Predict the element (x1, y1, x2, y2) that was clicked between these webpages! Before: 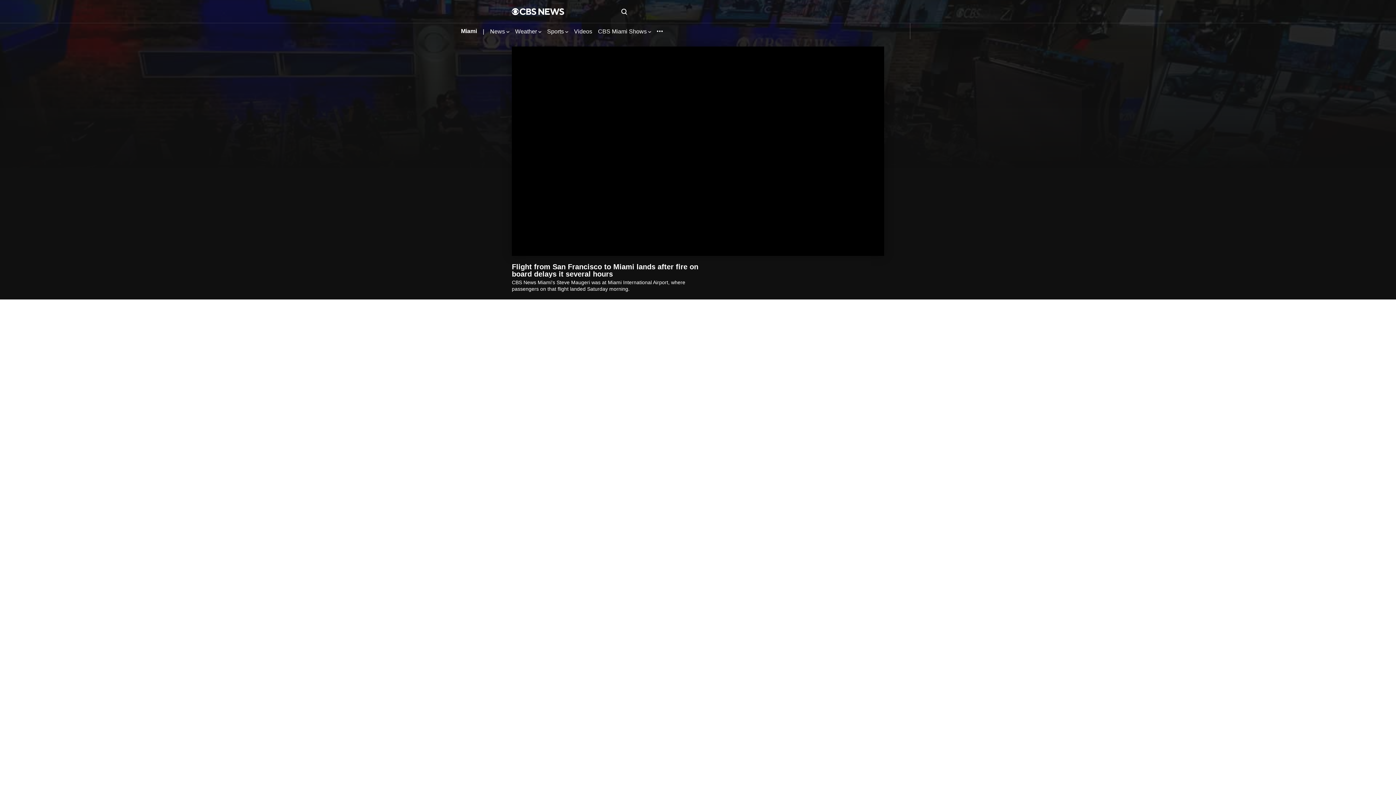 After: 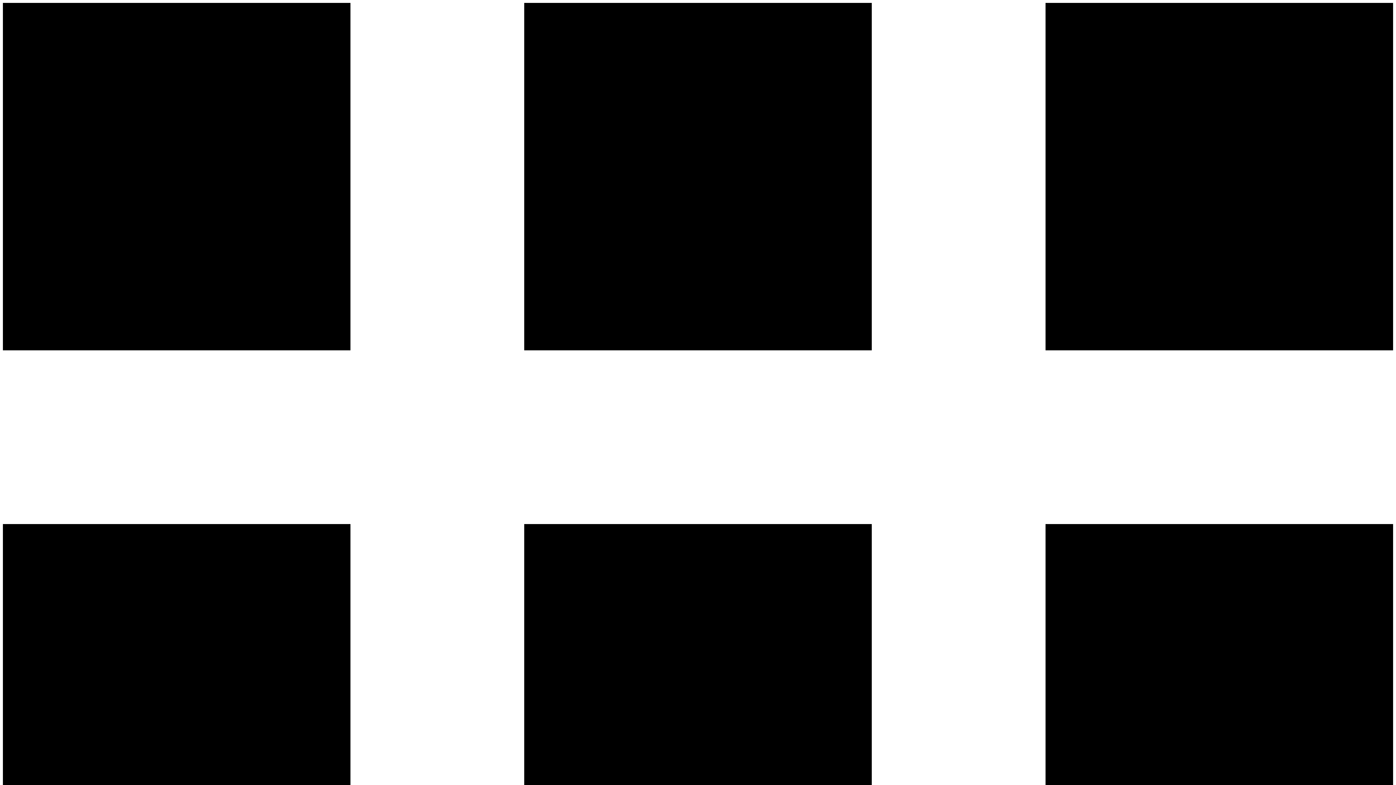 Action: bbox: (914, 27, 933, 34)